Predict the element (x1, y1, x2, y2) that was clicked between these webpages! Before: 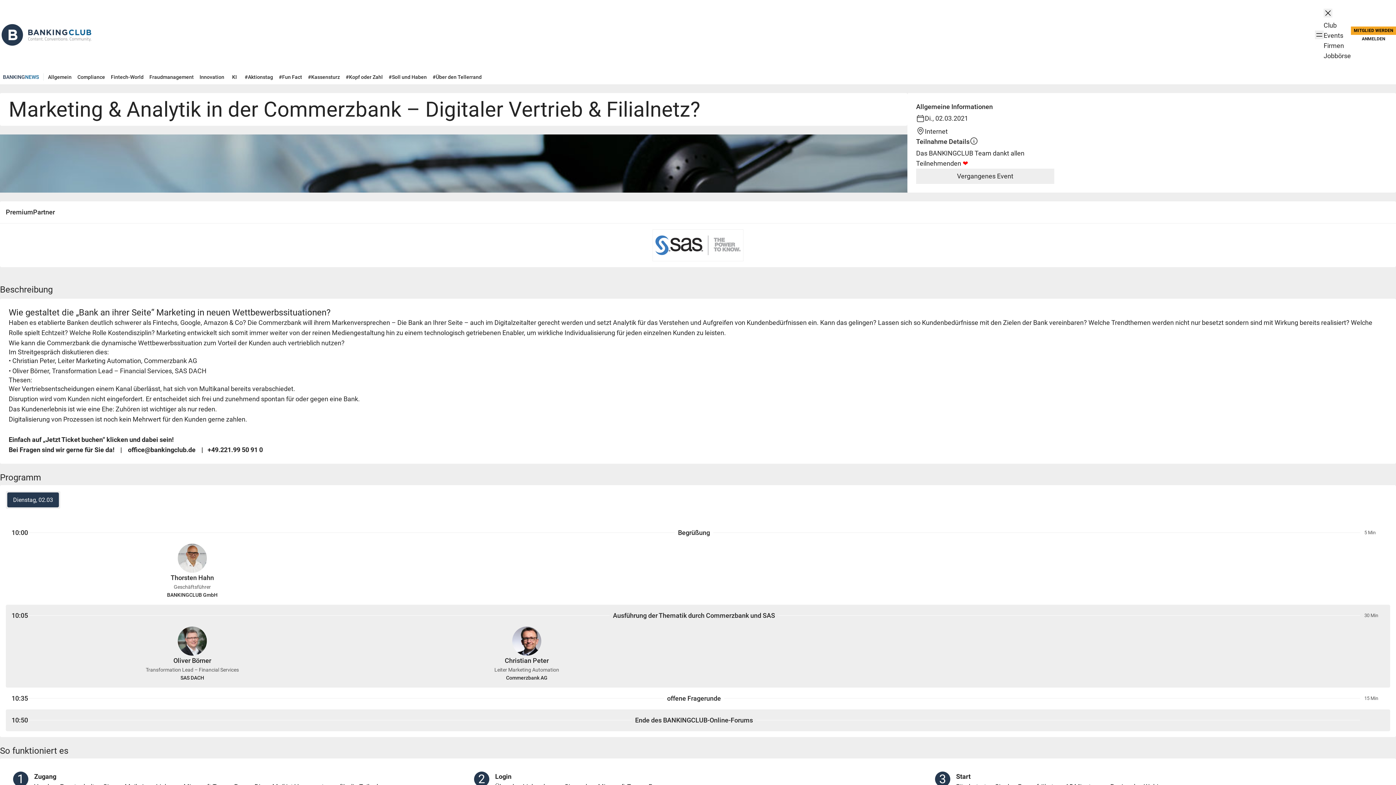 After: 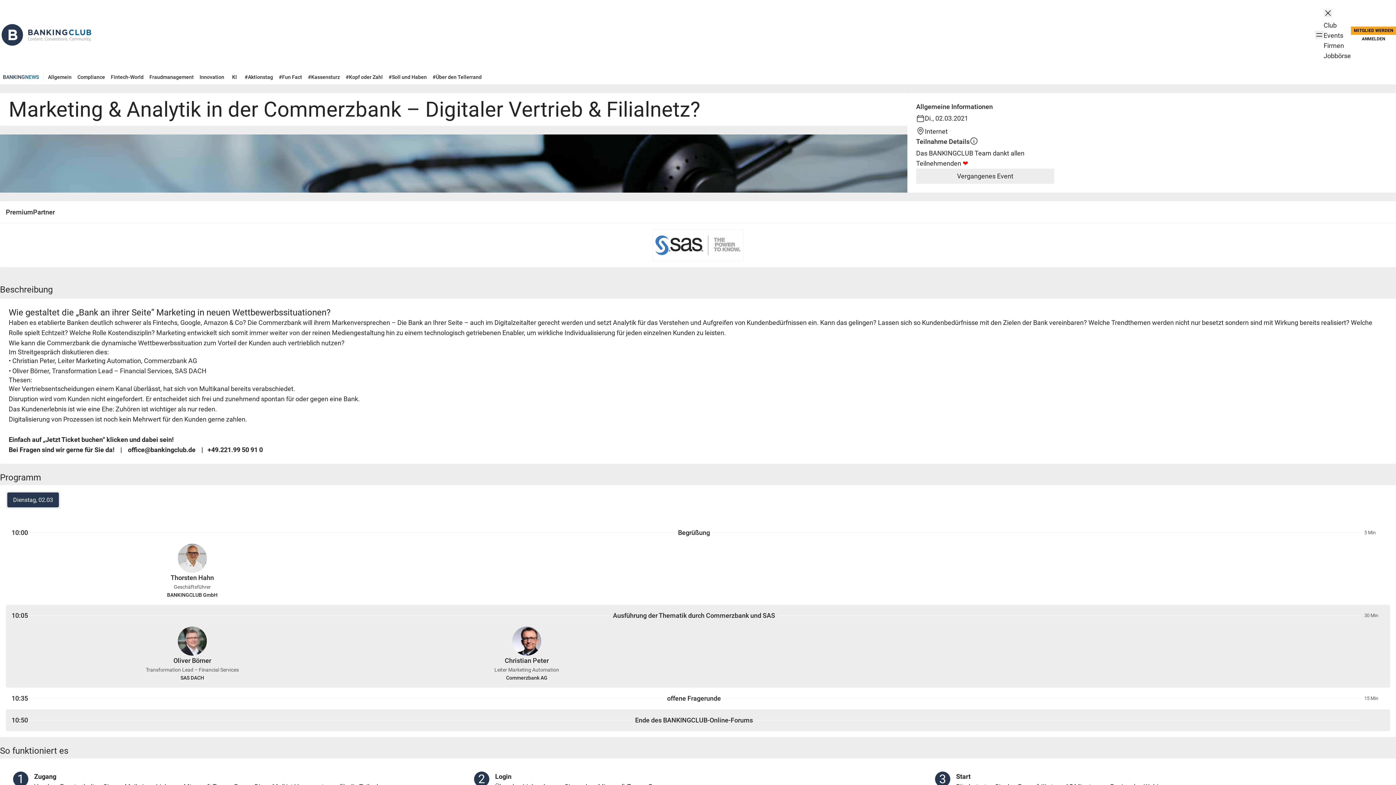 Action: bbox: (128, 446, 195, 453) label: office@bankingclub.de